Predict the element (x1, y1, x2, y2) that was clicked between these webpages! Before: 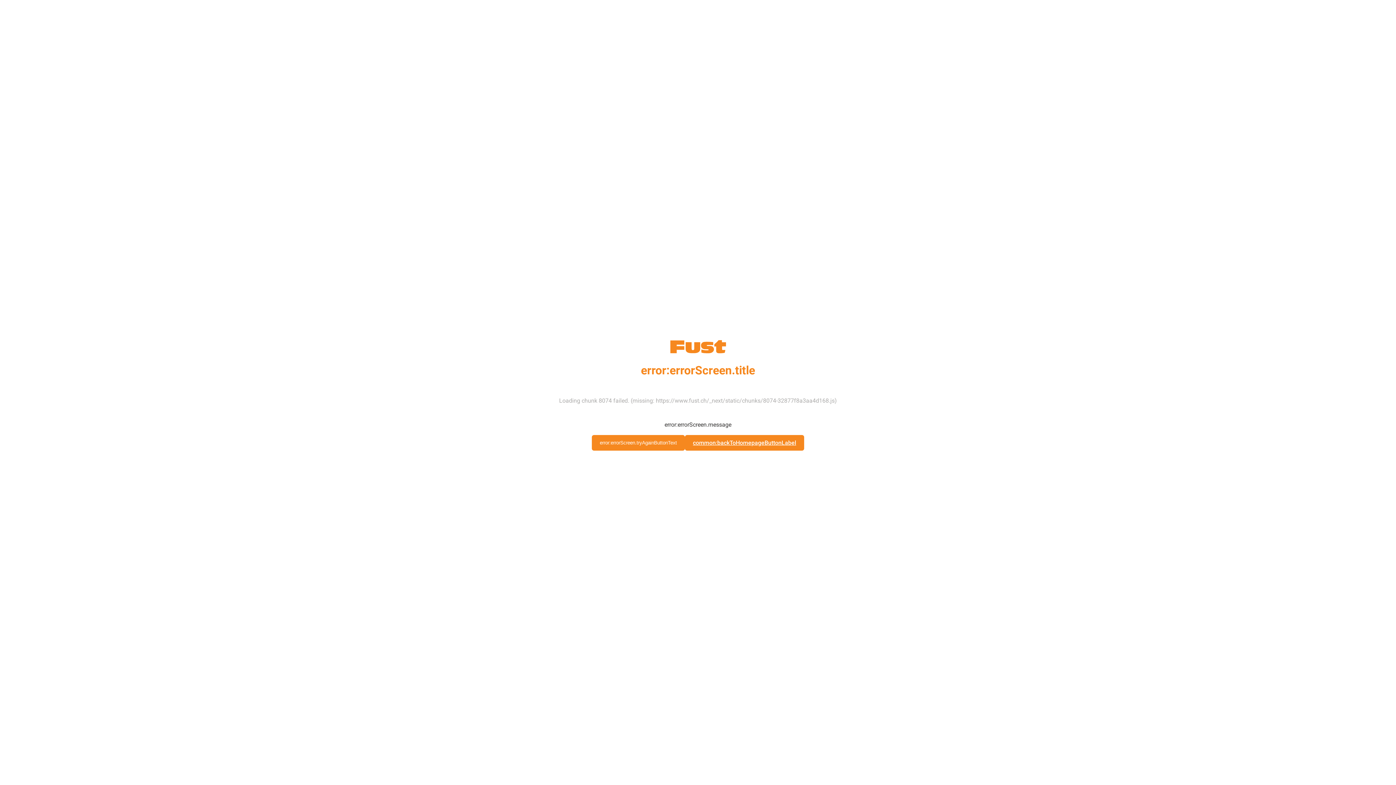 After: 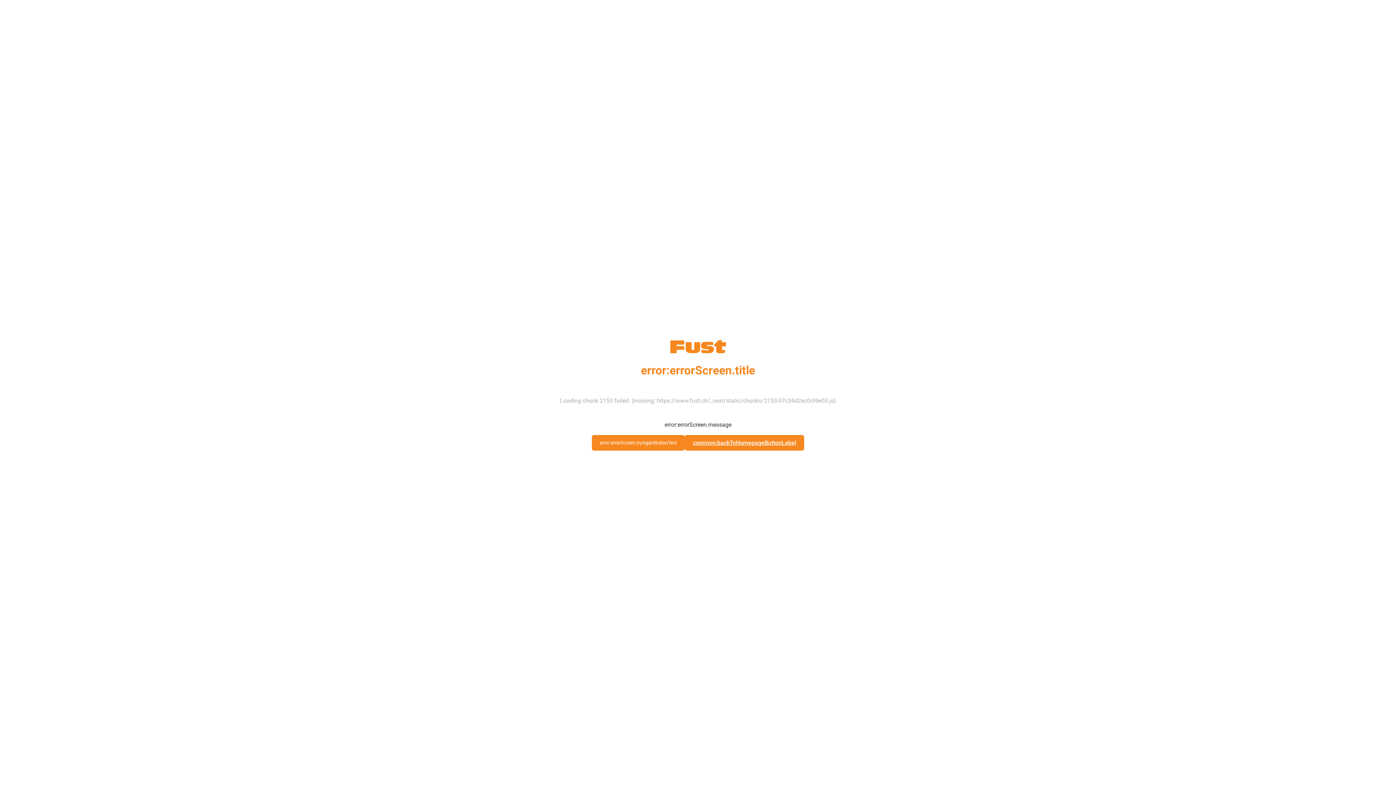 Action: label: common:backToHomepageButtonLabel bbox: (685, 435, 804, 450)